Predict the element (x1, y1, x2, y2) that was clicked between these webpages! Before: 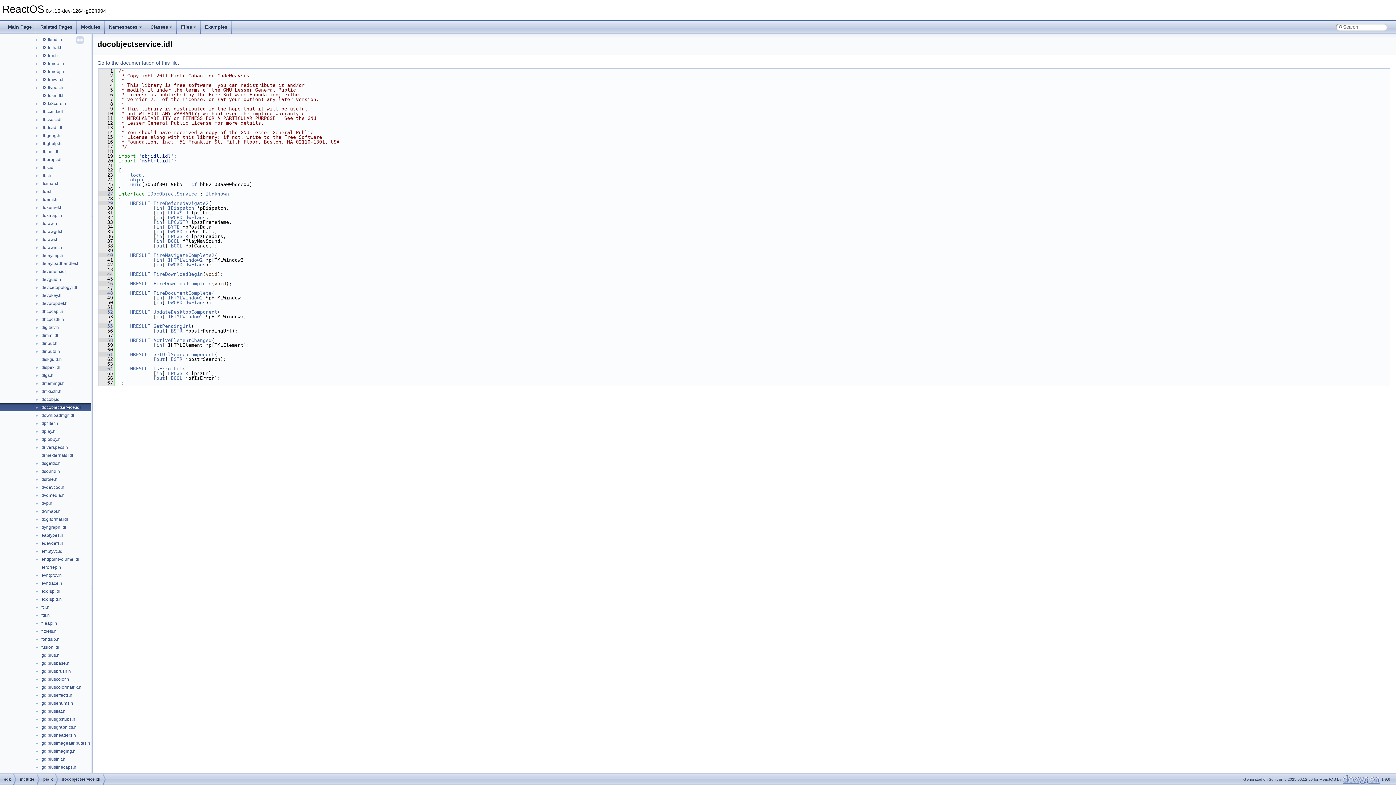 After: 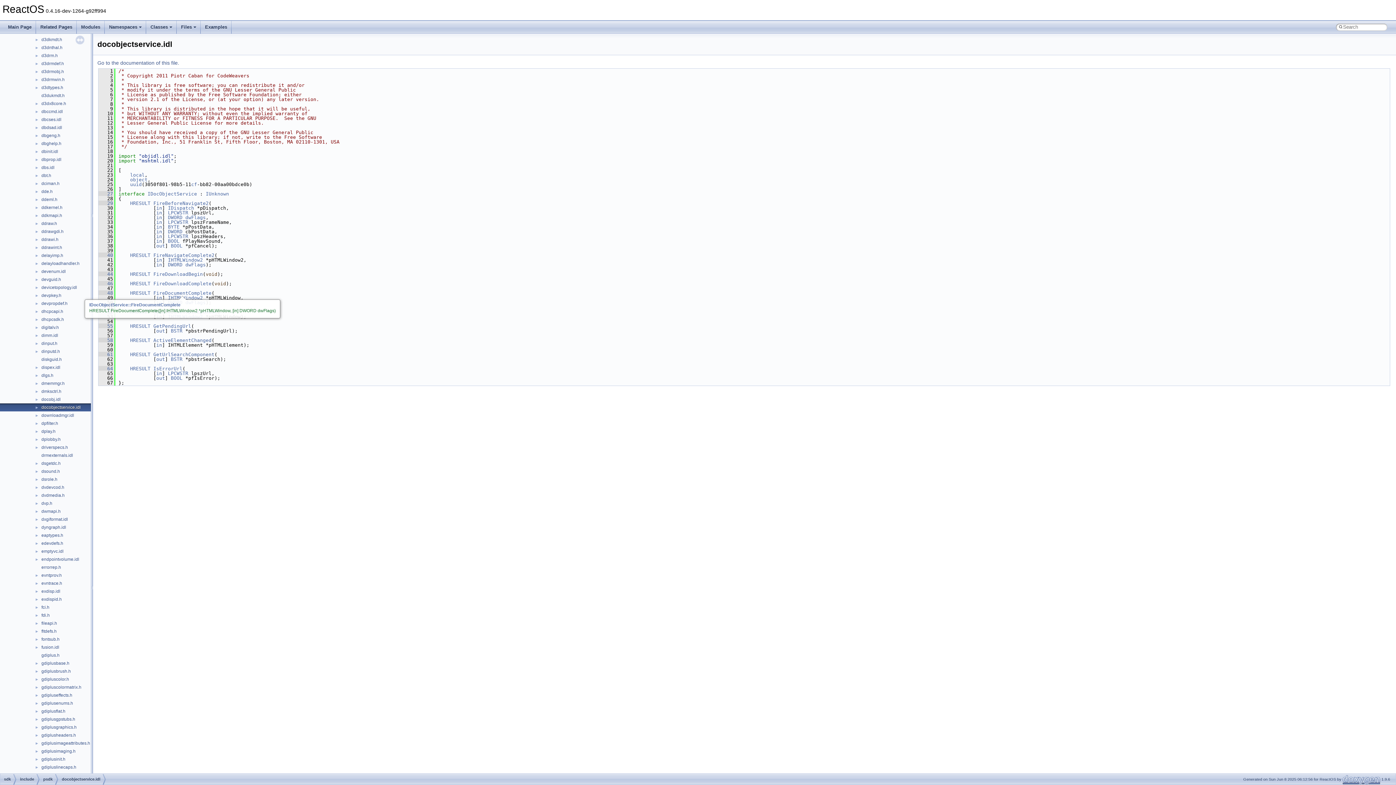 Action: label: FireDocumentComplete bbox: (153, 290, 211, 296)